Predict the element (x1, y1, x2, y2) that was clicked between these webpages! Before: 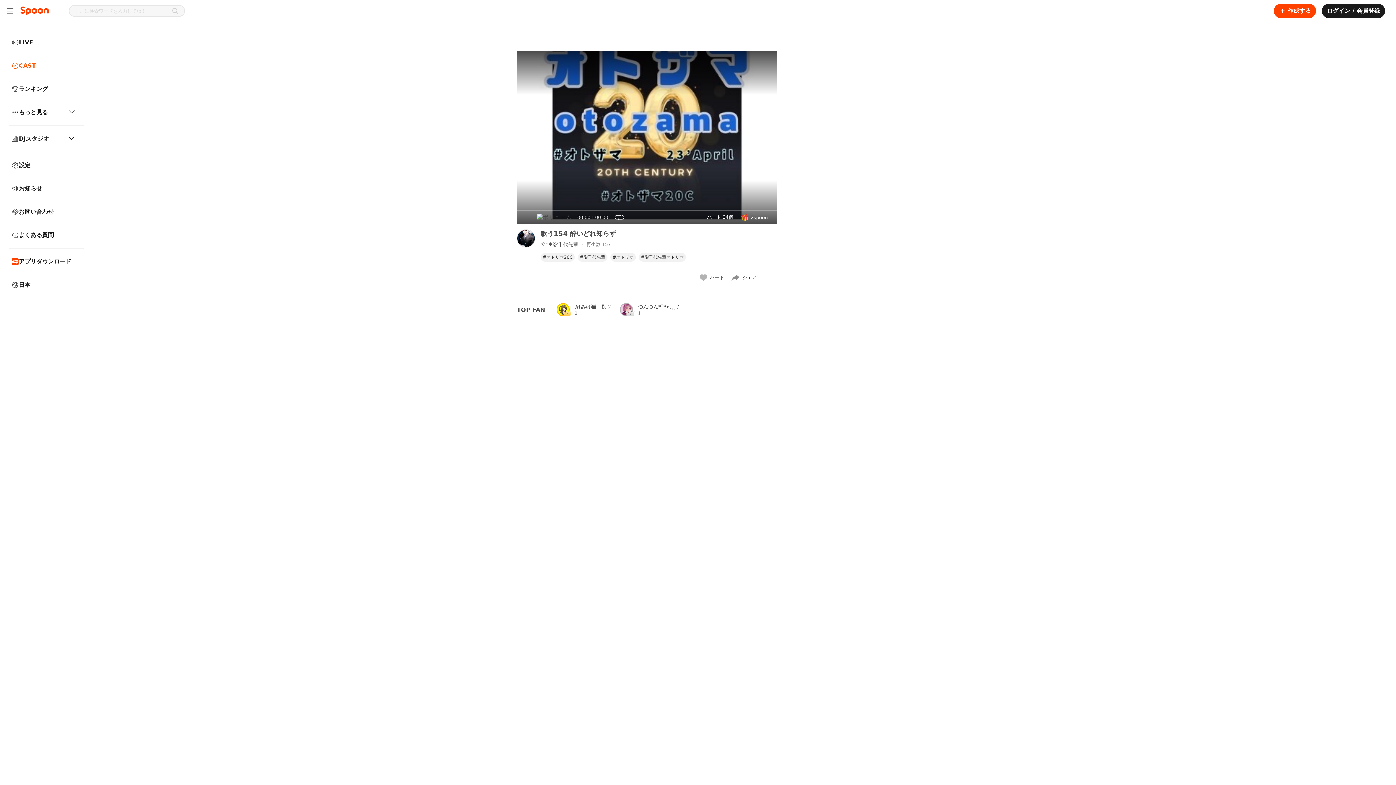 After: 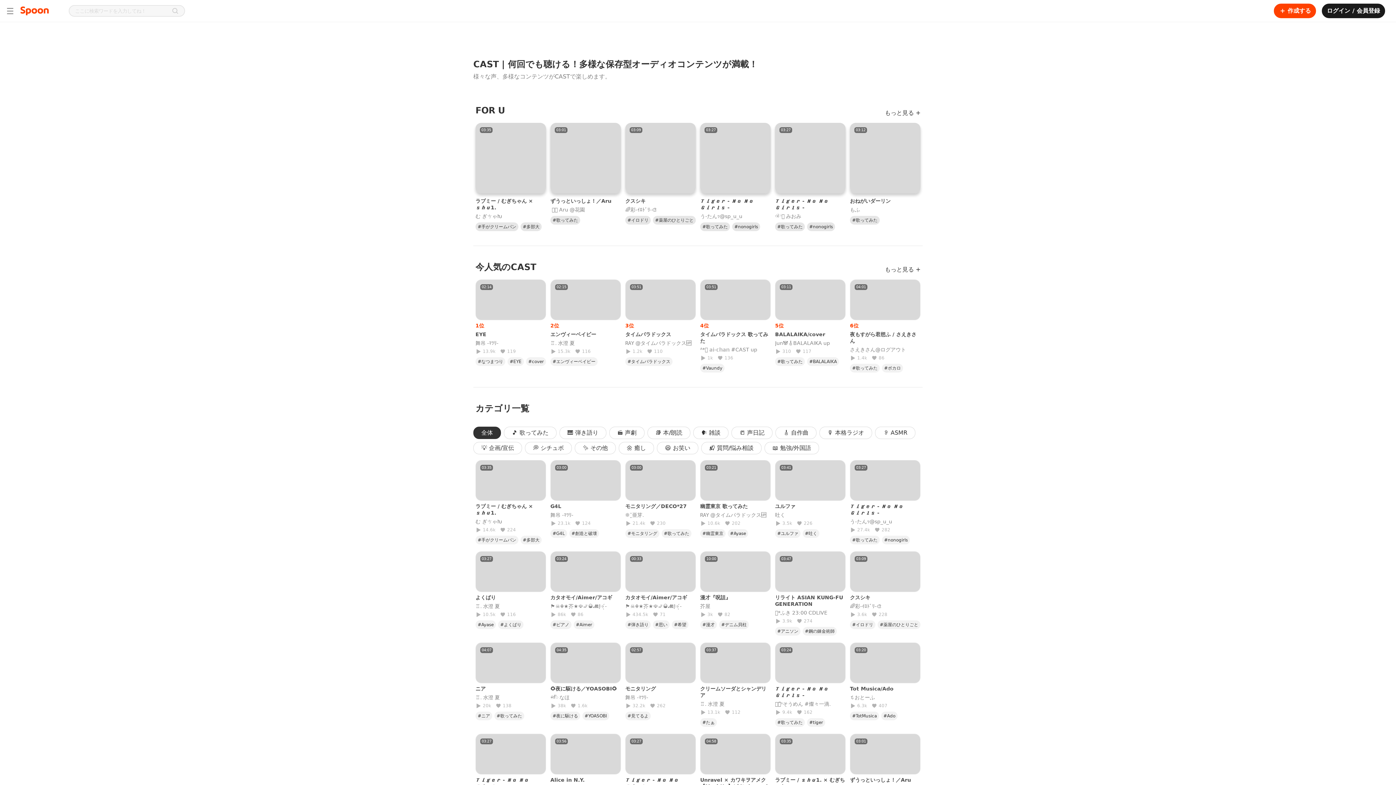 Action: bbox: (5, 55, 81, 76) label: CAST